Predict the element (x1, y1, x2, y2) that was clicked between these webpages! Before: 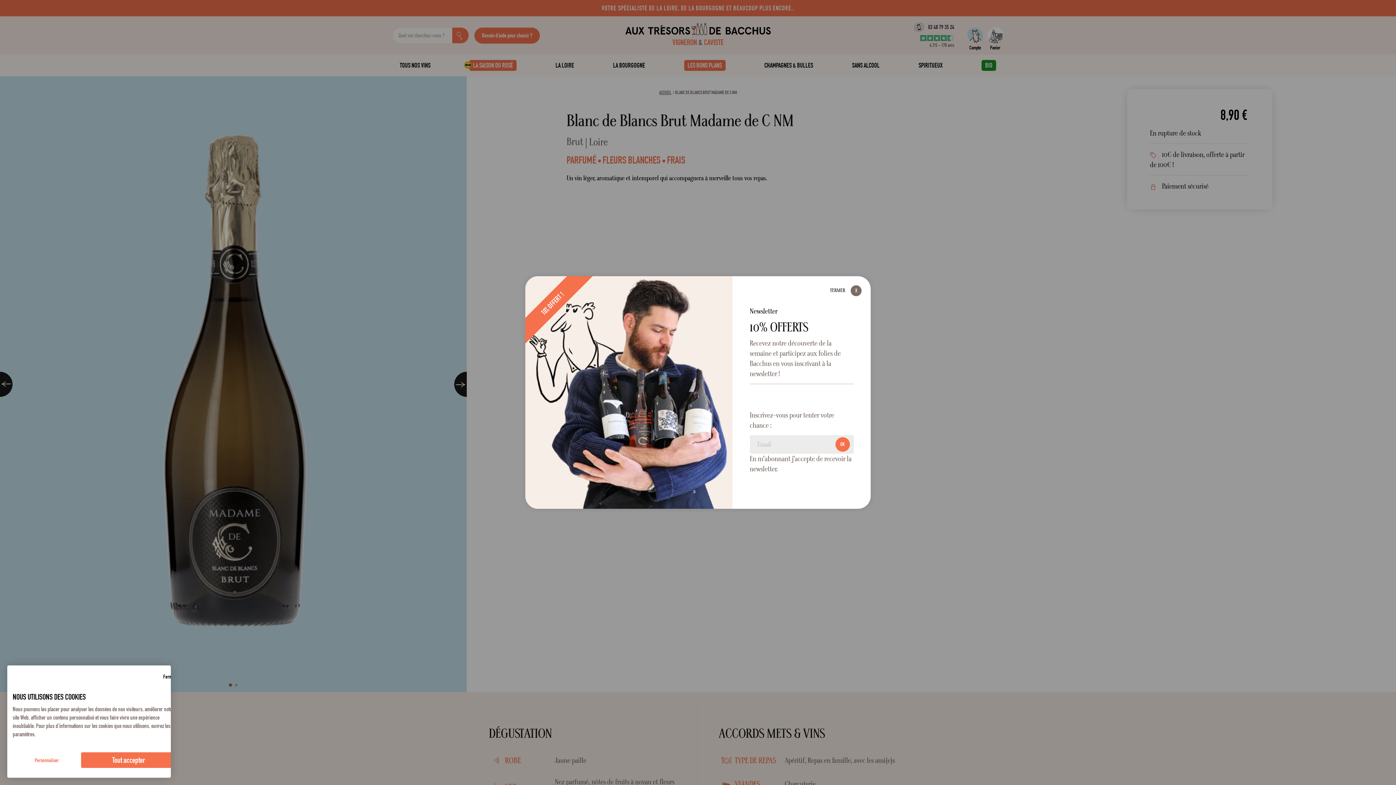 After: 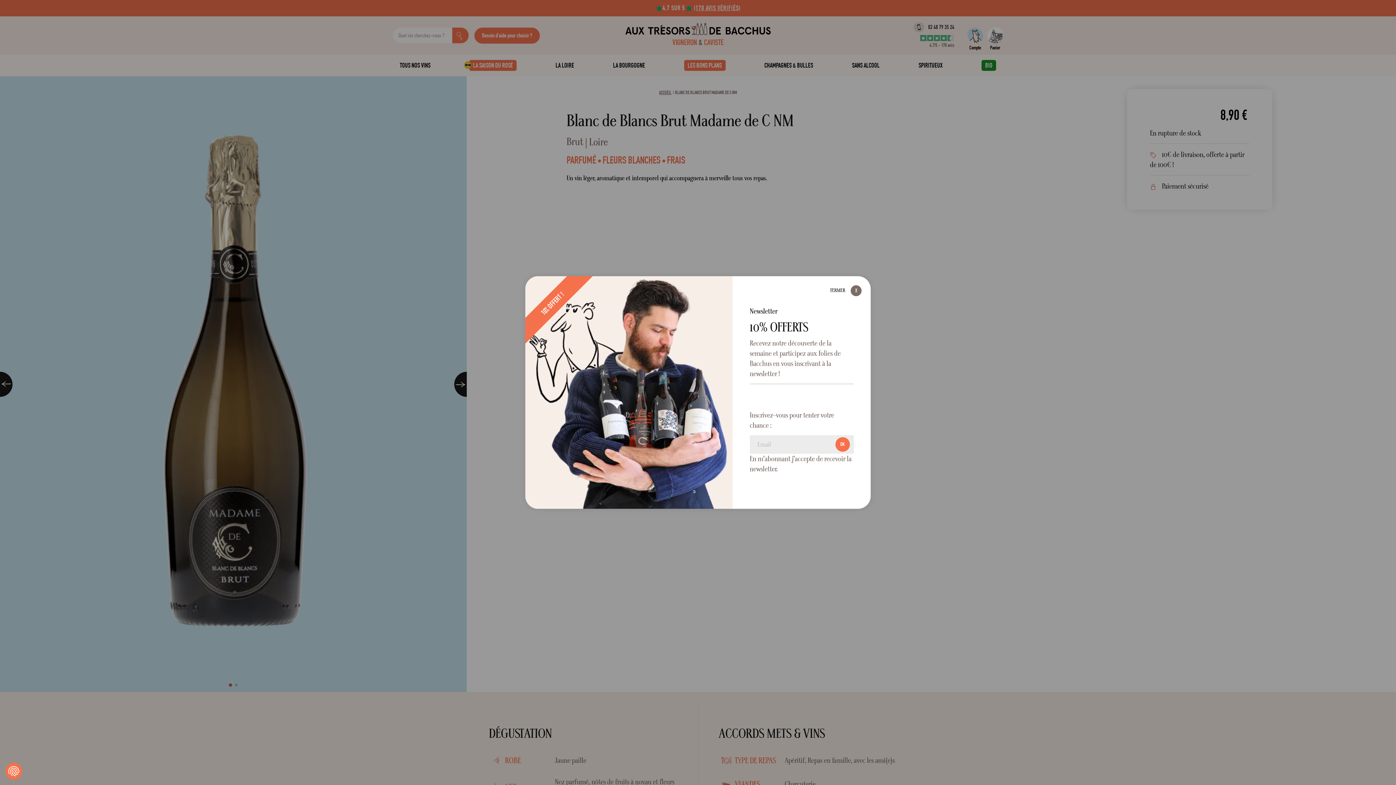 Action: label: Fermer cookie avis sans spécifier de préférences bbox: (162, 672, 176, 681)